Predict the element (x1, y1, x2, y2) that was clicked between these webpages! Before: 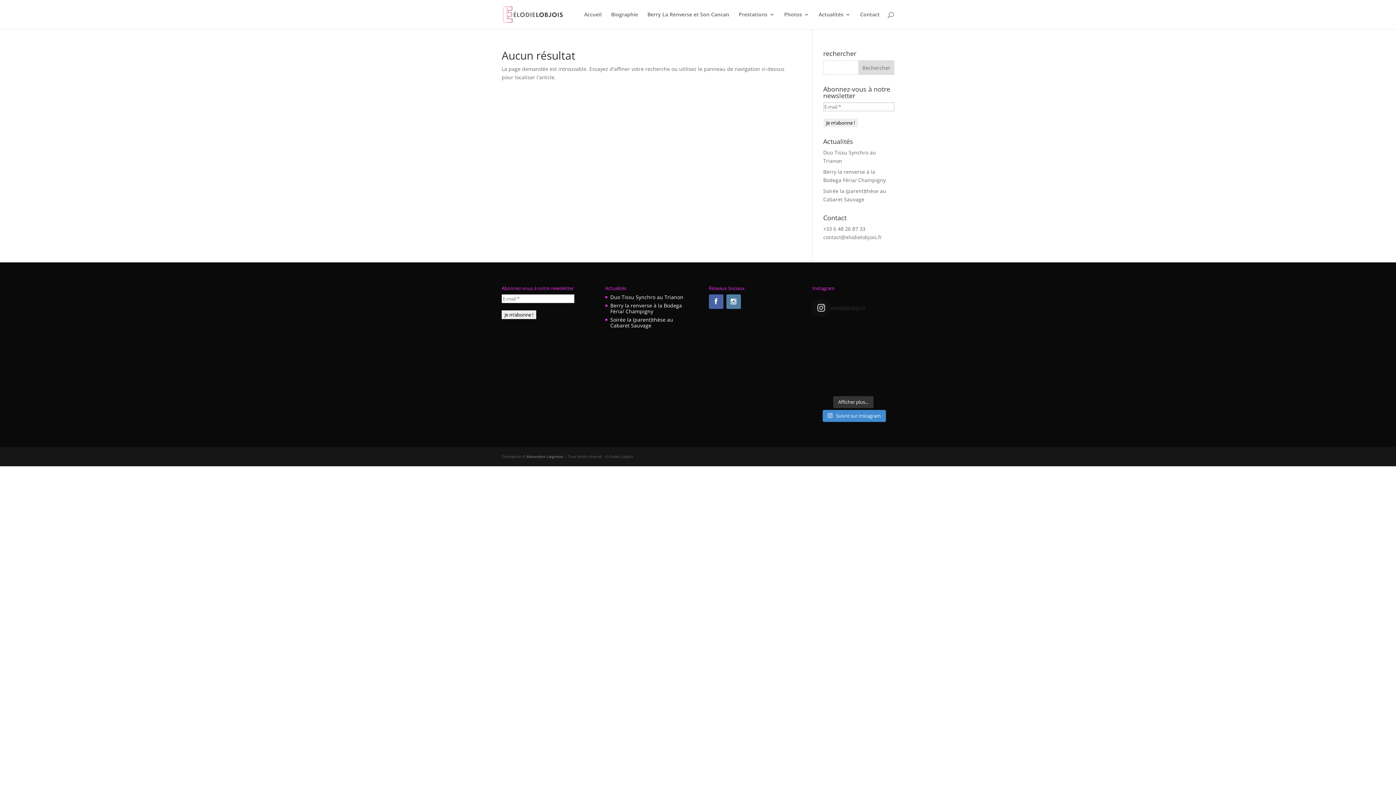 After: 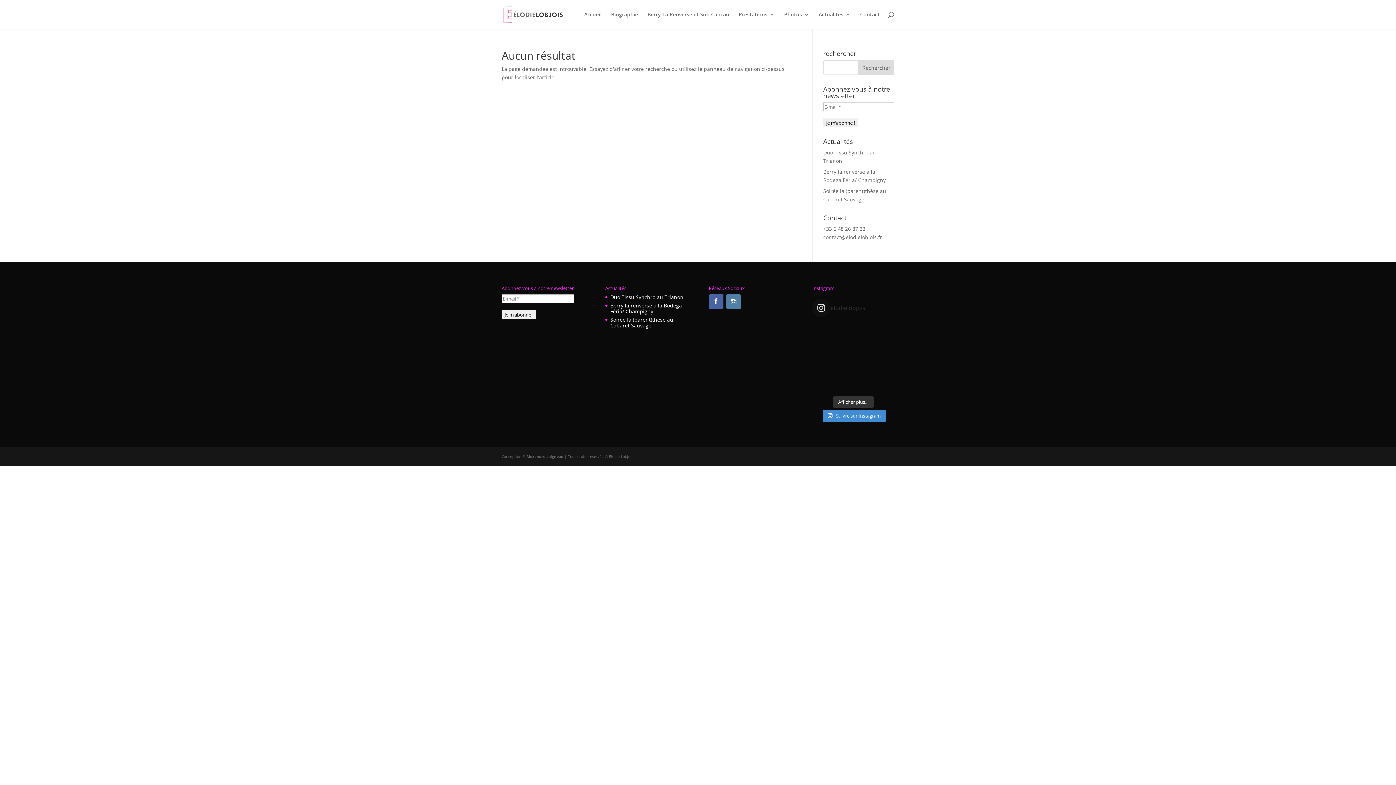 Action: bbox: (855, 352, 873, 362)